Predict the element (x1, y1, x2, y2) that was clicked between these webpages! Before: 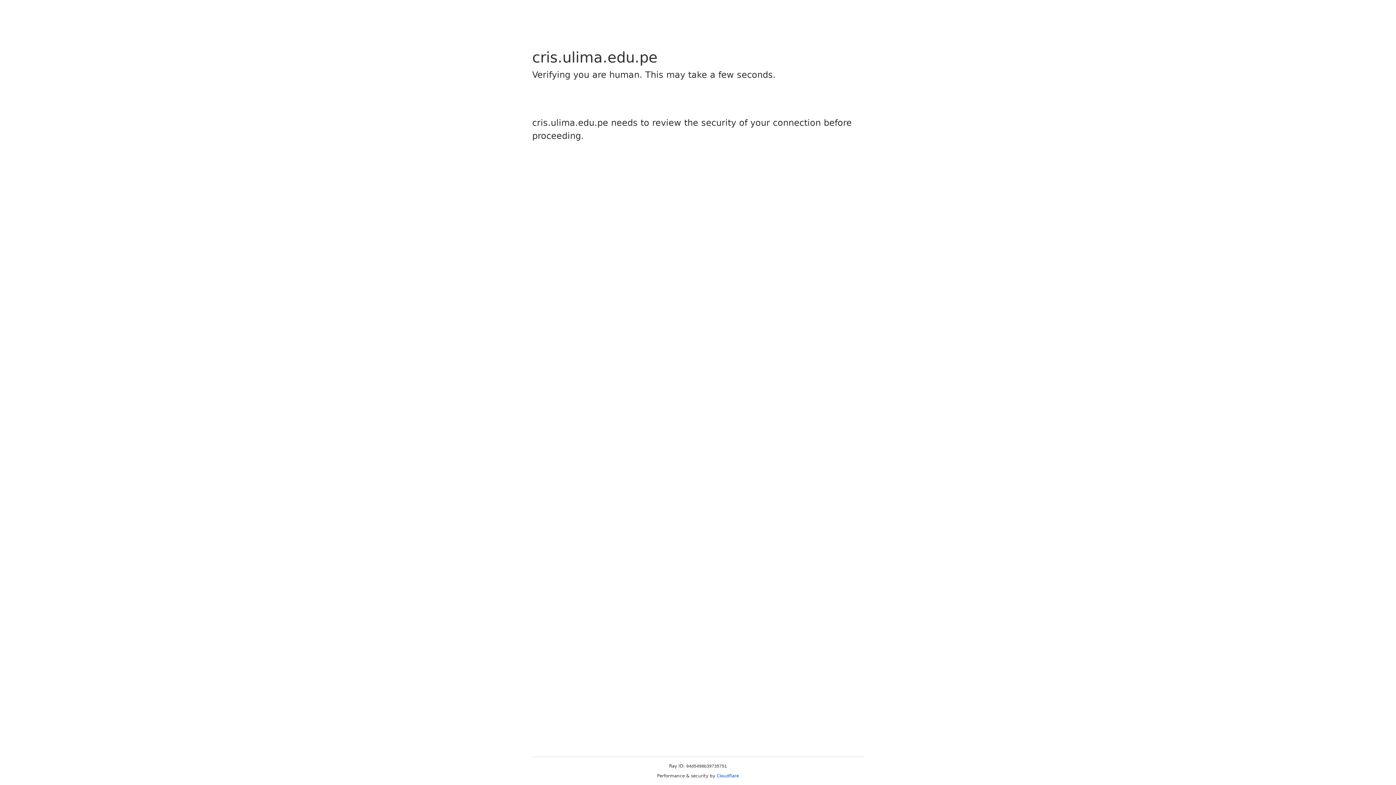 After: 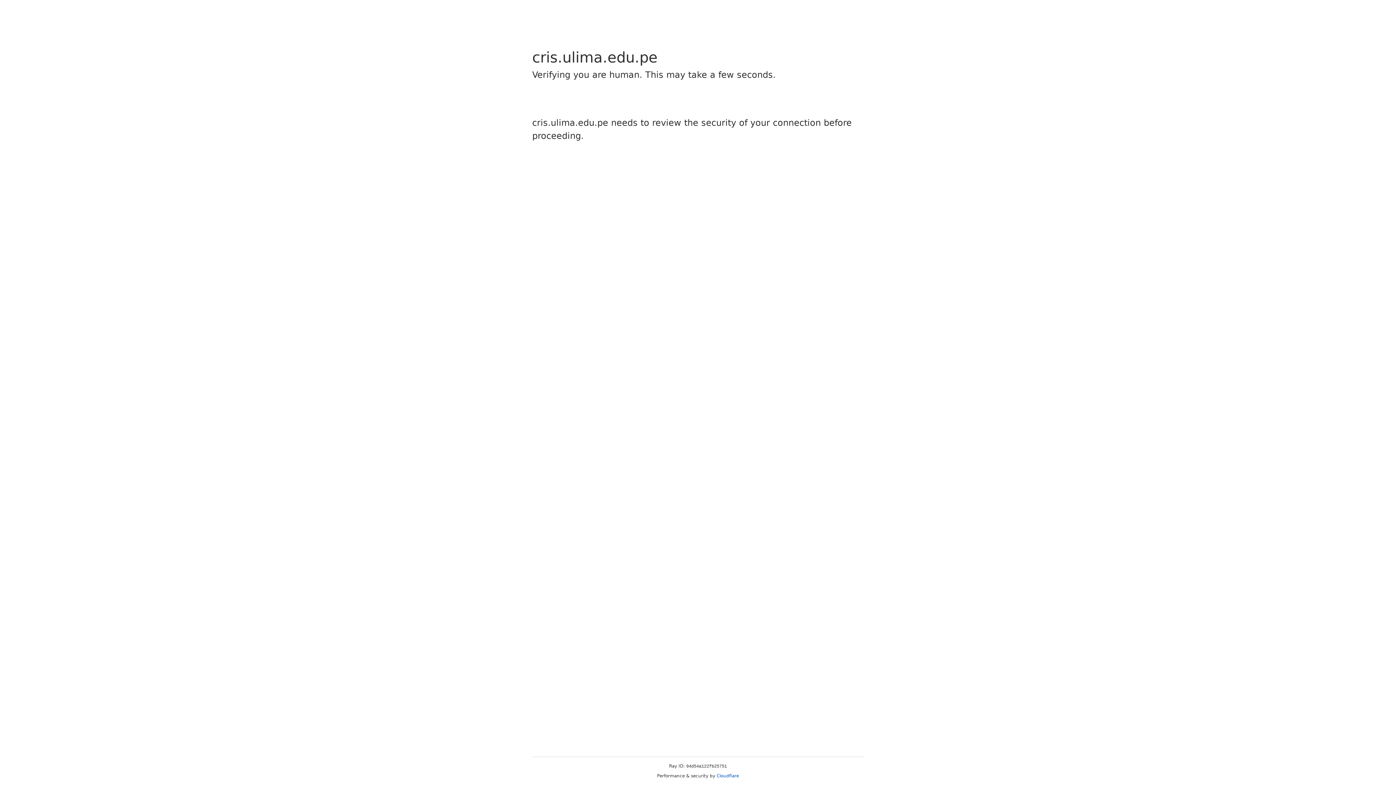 Action: label: Cloudflare bbox: (716, 773, 739, 778)